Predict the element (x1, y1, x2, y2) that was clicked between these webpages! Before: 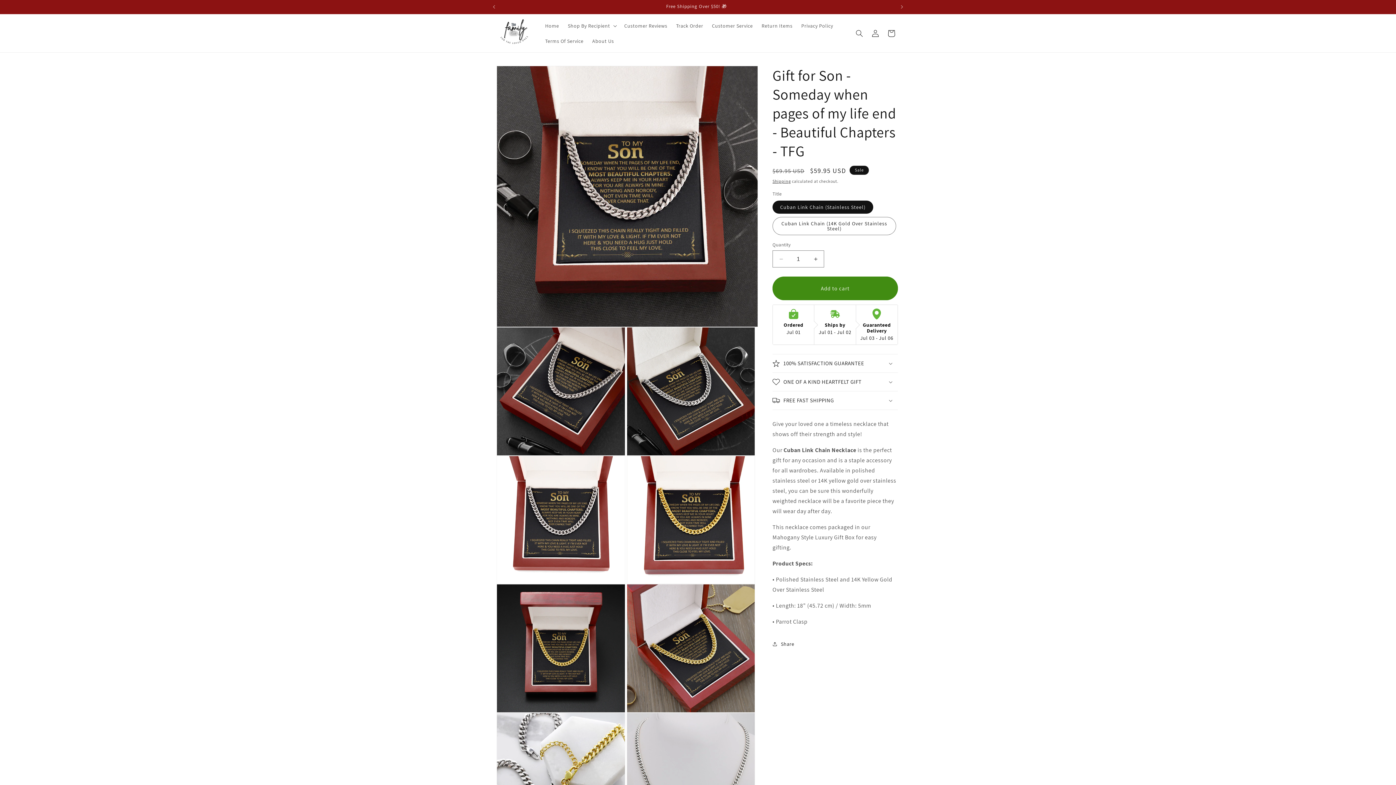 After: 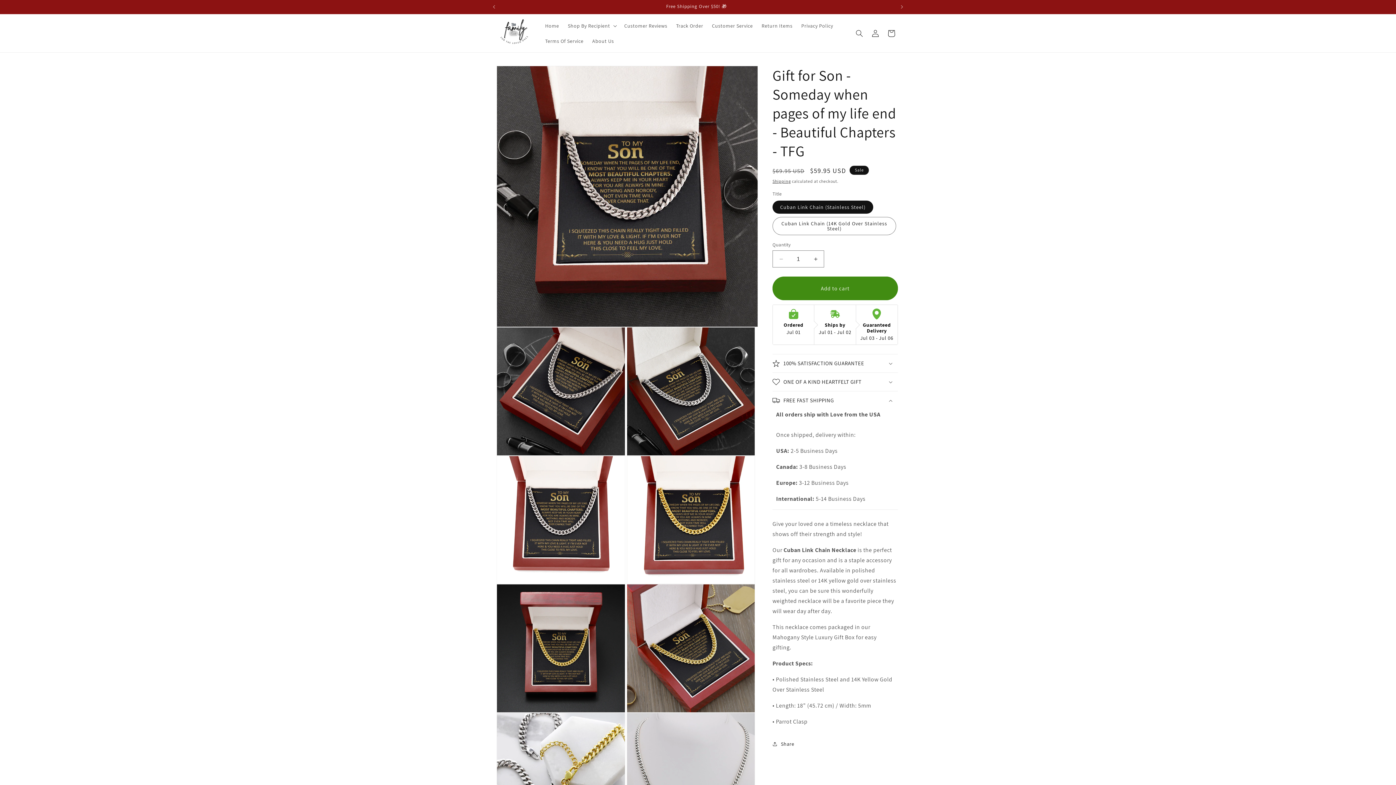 Action: bbox: (772, 391, 898, 409) label: FREE FAST SHIPPING